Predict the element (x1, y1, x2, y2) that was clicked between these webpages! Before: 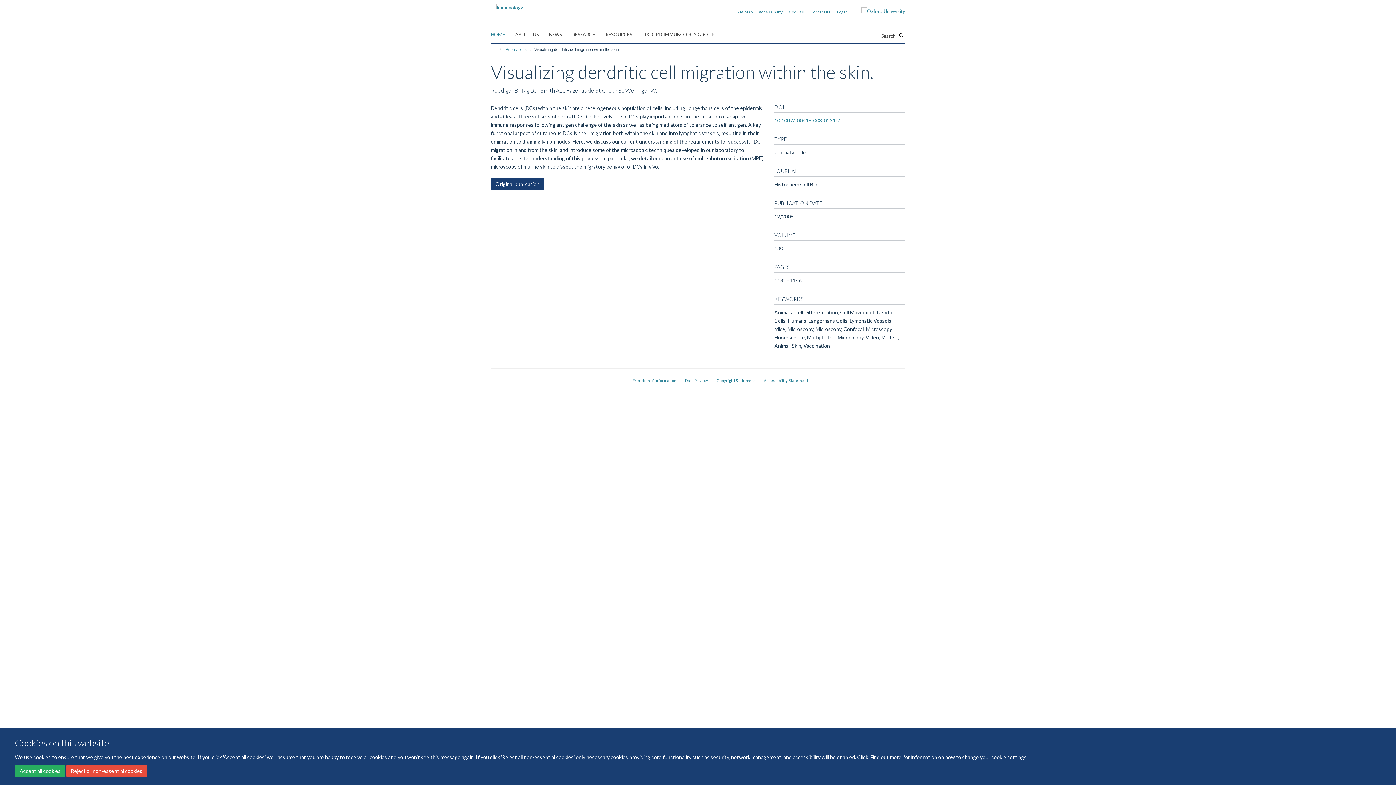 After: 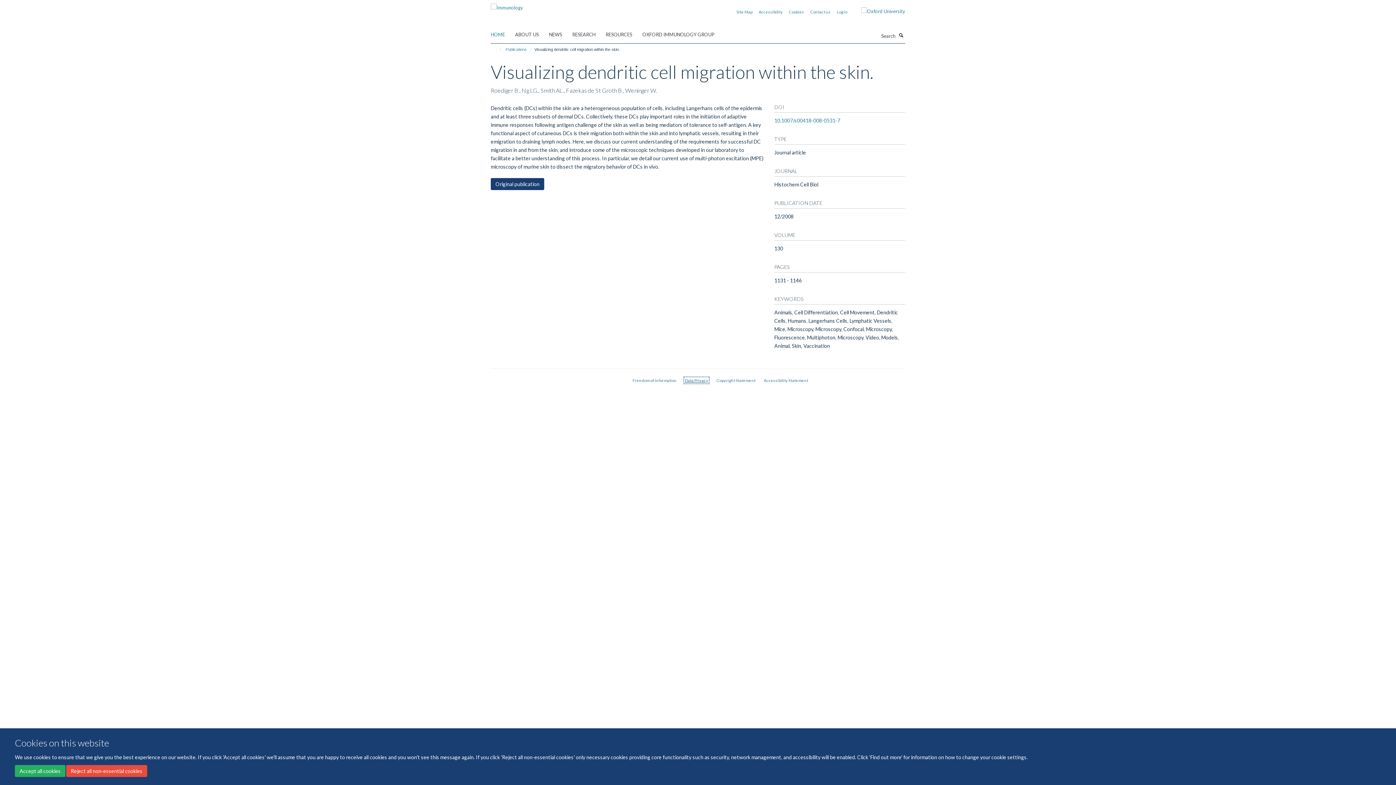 Action: bbox: (685, 378, 708, 382) label: Data Privacy